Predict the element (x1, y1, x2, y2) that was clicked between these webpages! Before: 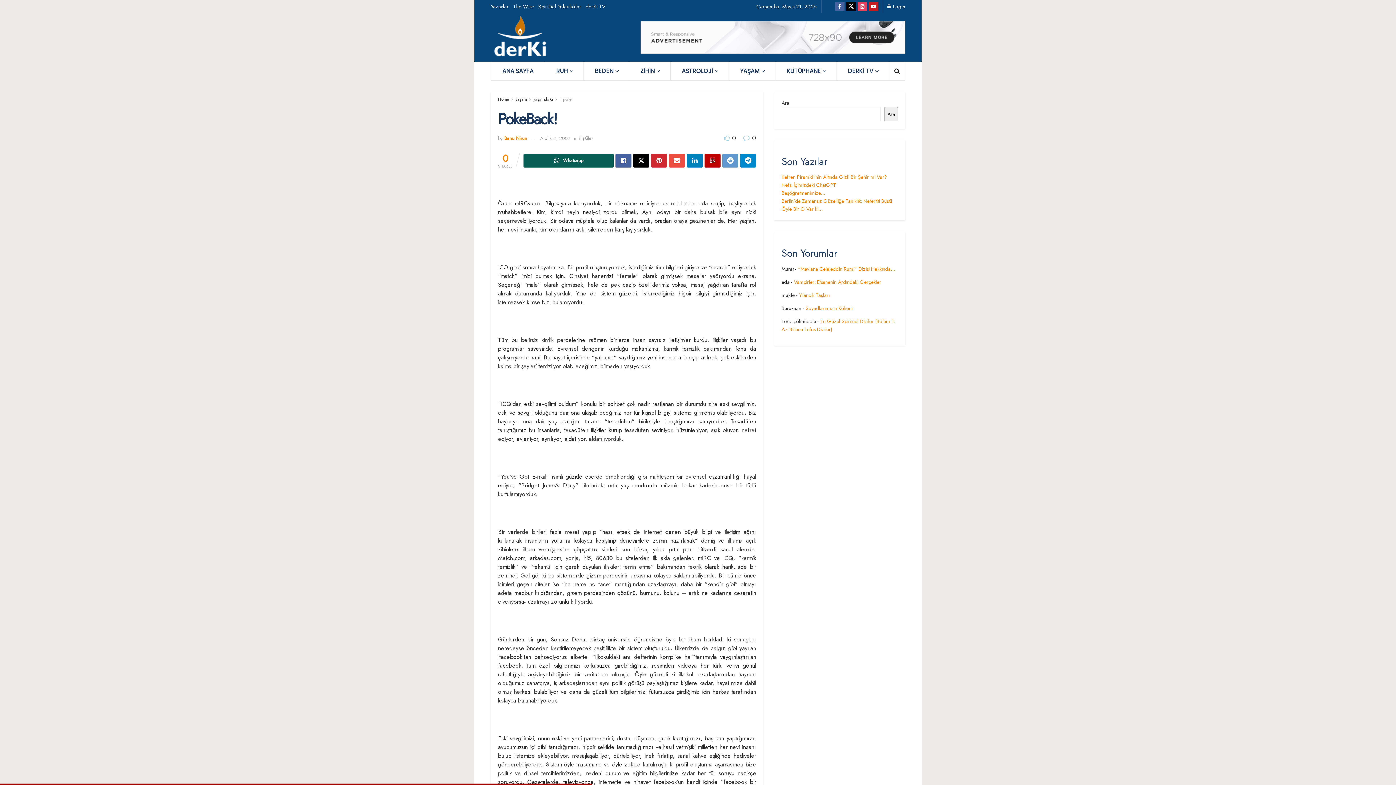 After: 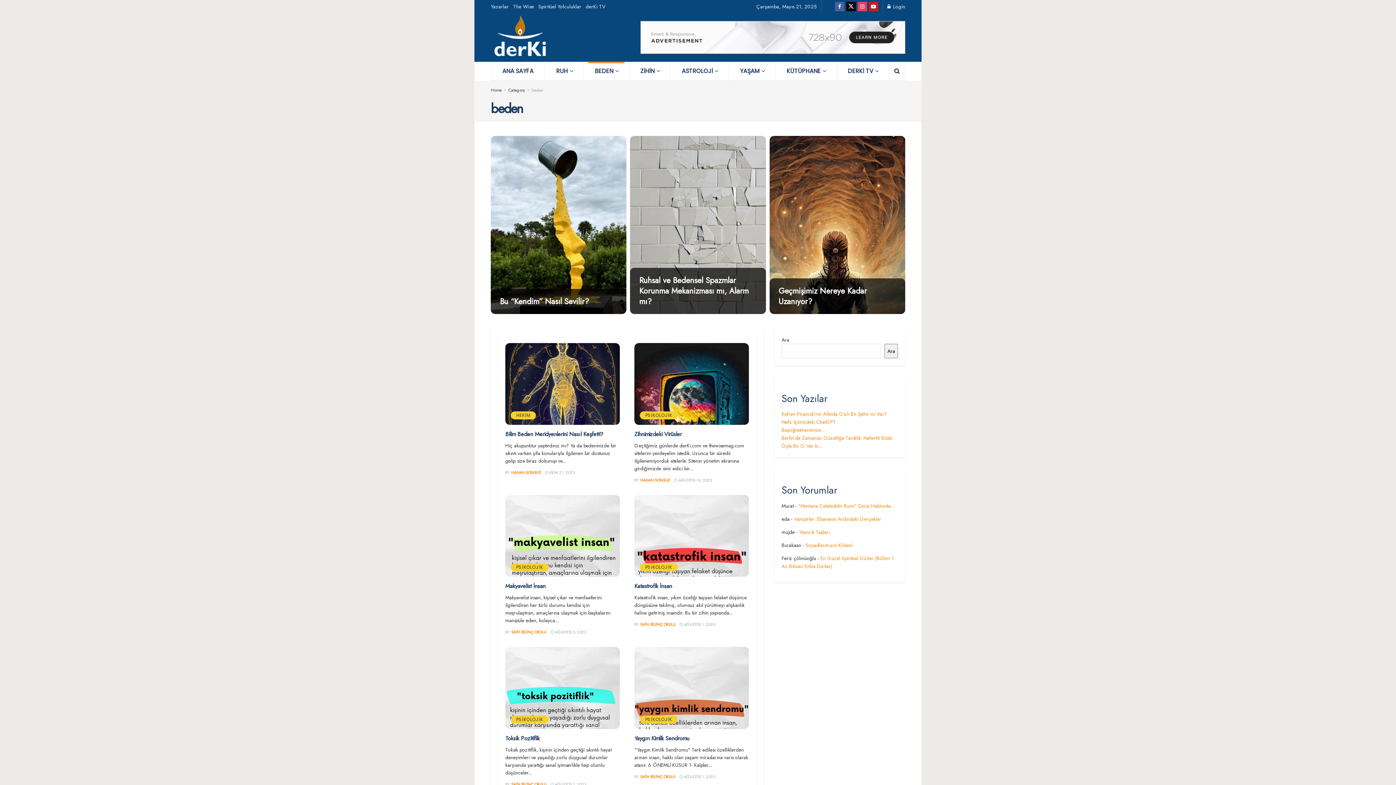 Action: label: BEDEN bbox: (583, 62, 629, 80)